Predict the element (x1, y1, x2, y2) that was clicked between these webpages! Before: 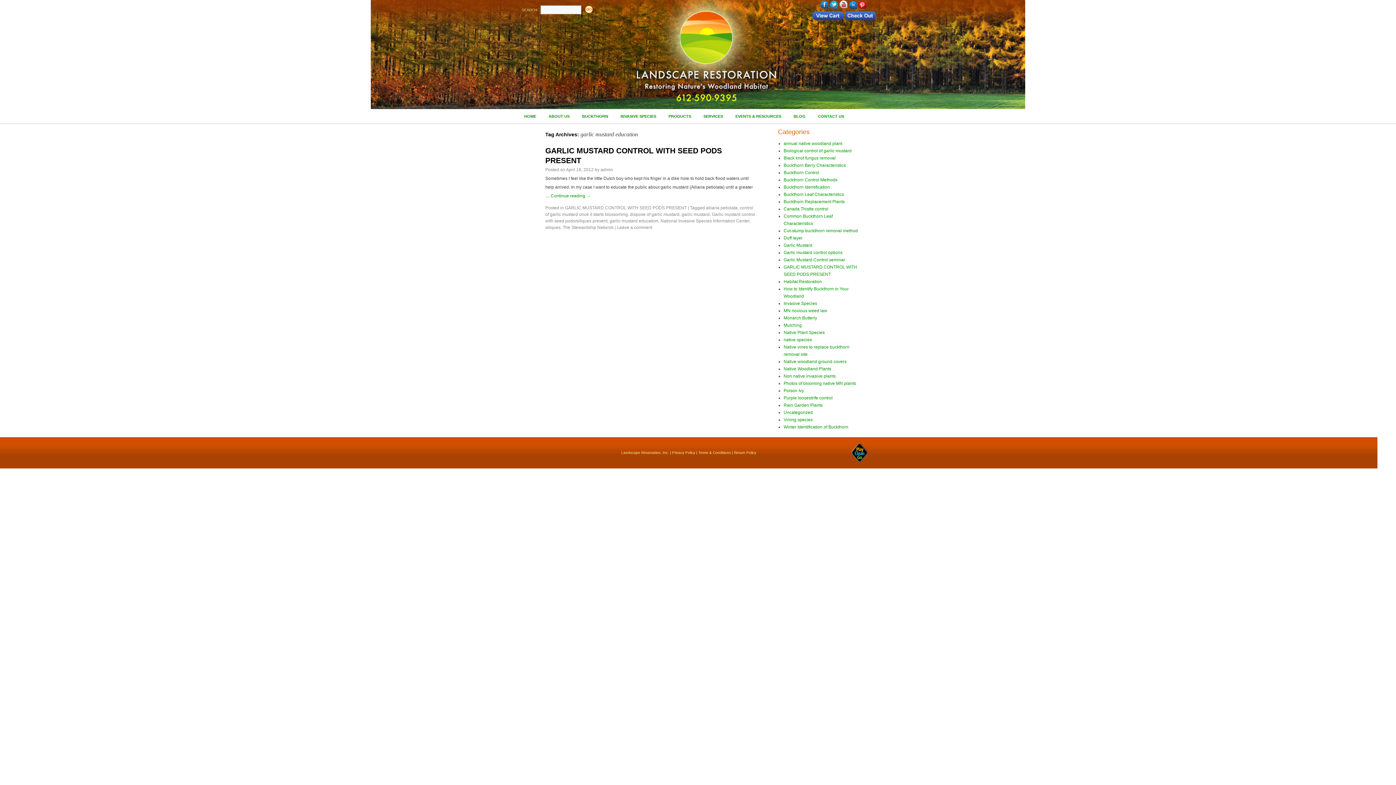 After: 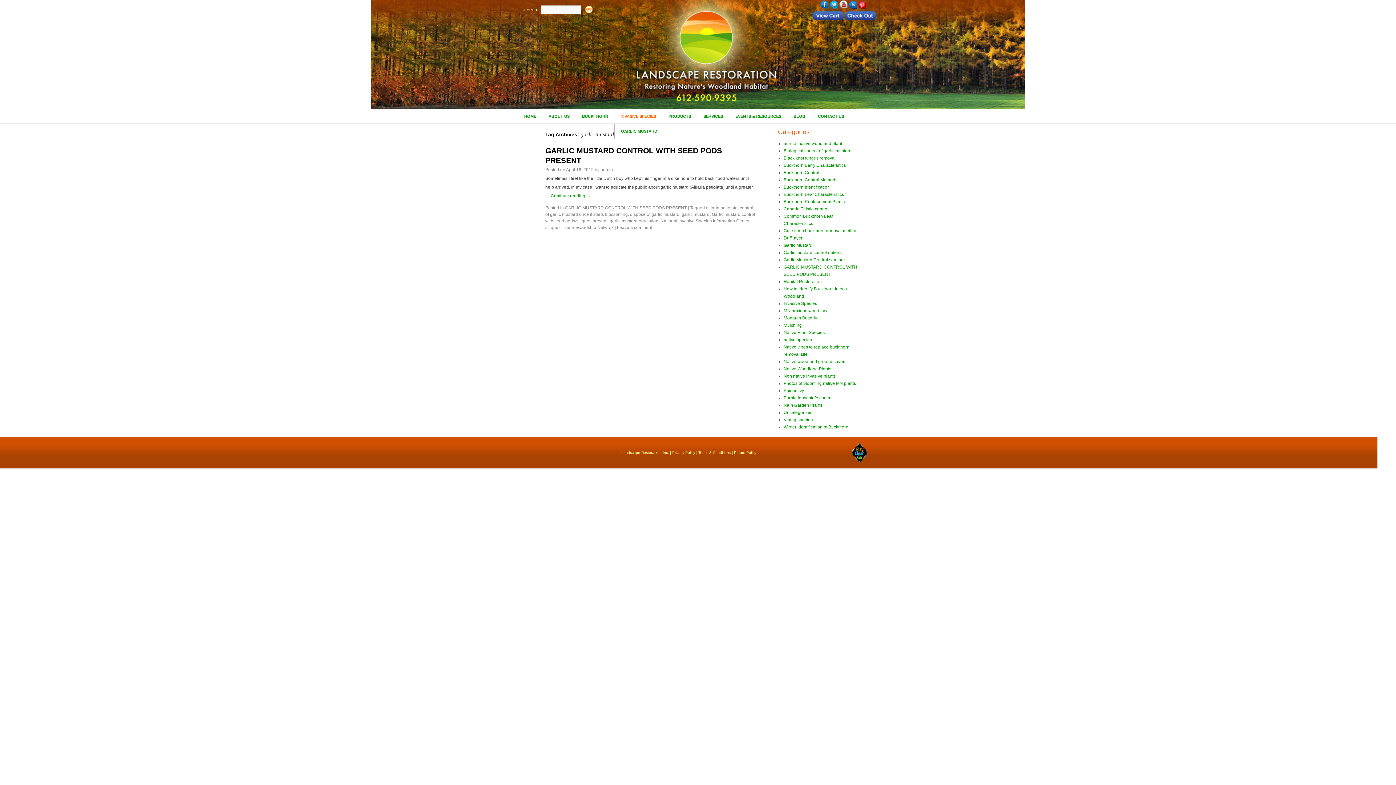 Action: bbox: (614, 109, 662, 124) label: INVASIVE SPECIES